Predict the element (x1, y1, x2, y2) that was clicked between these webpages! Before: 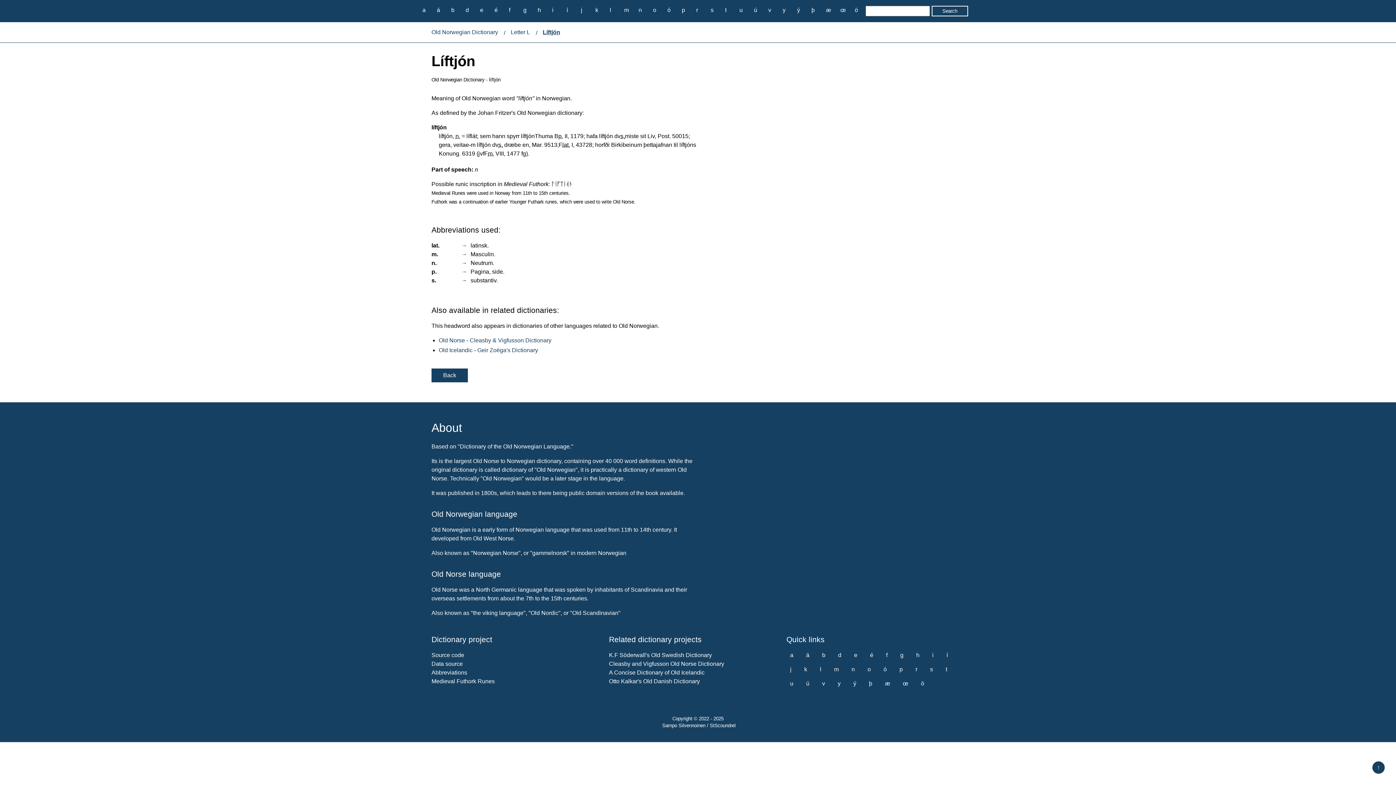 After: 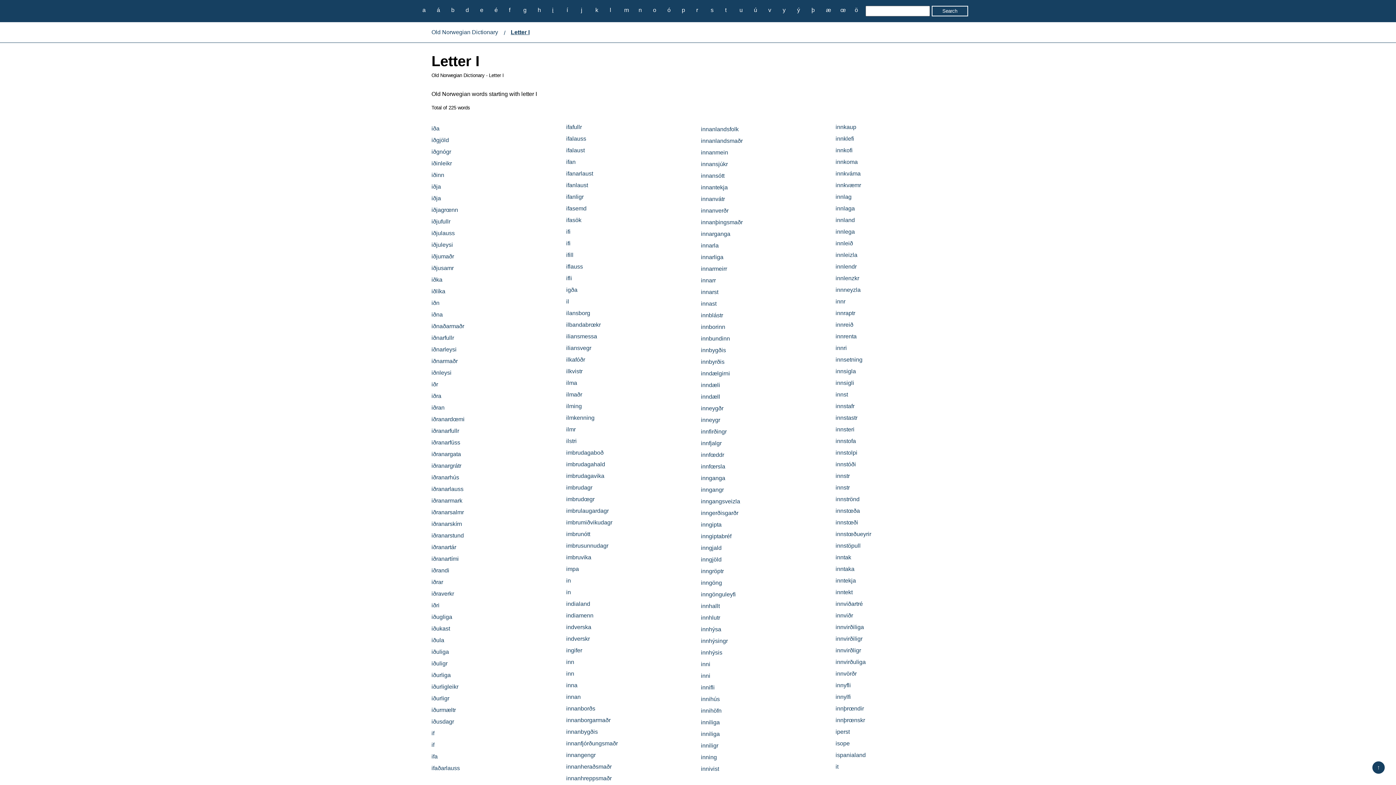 Action: bbox: (548, 5, 557, 14) label: i